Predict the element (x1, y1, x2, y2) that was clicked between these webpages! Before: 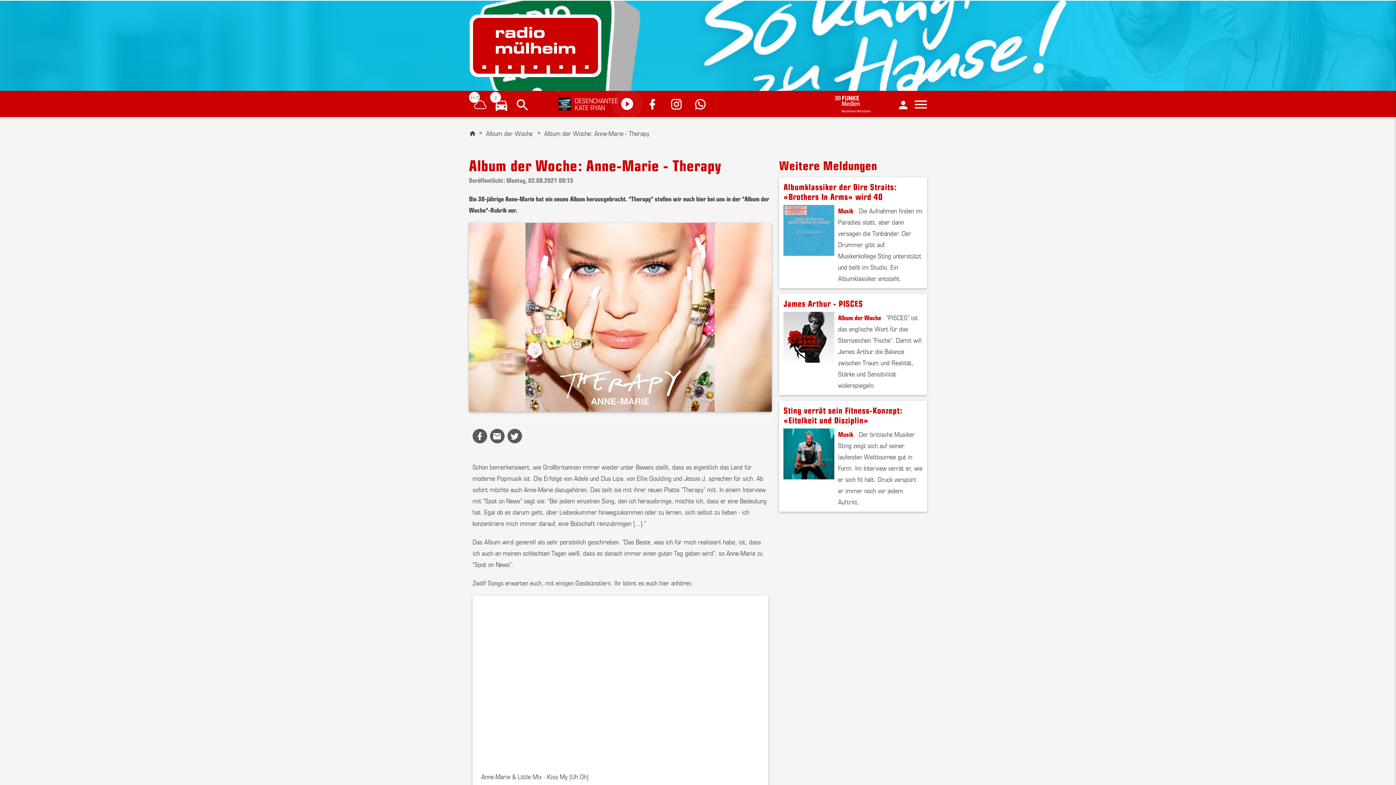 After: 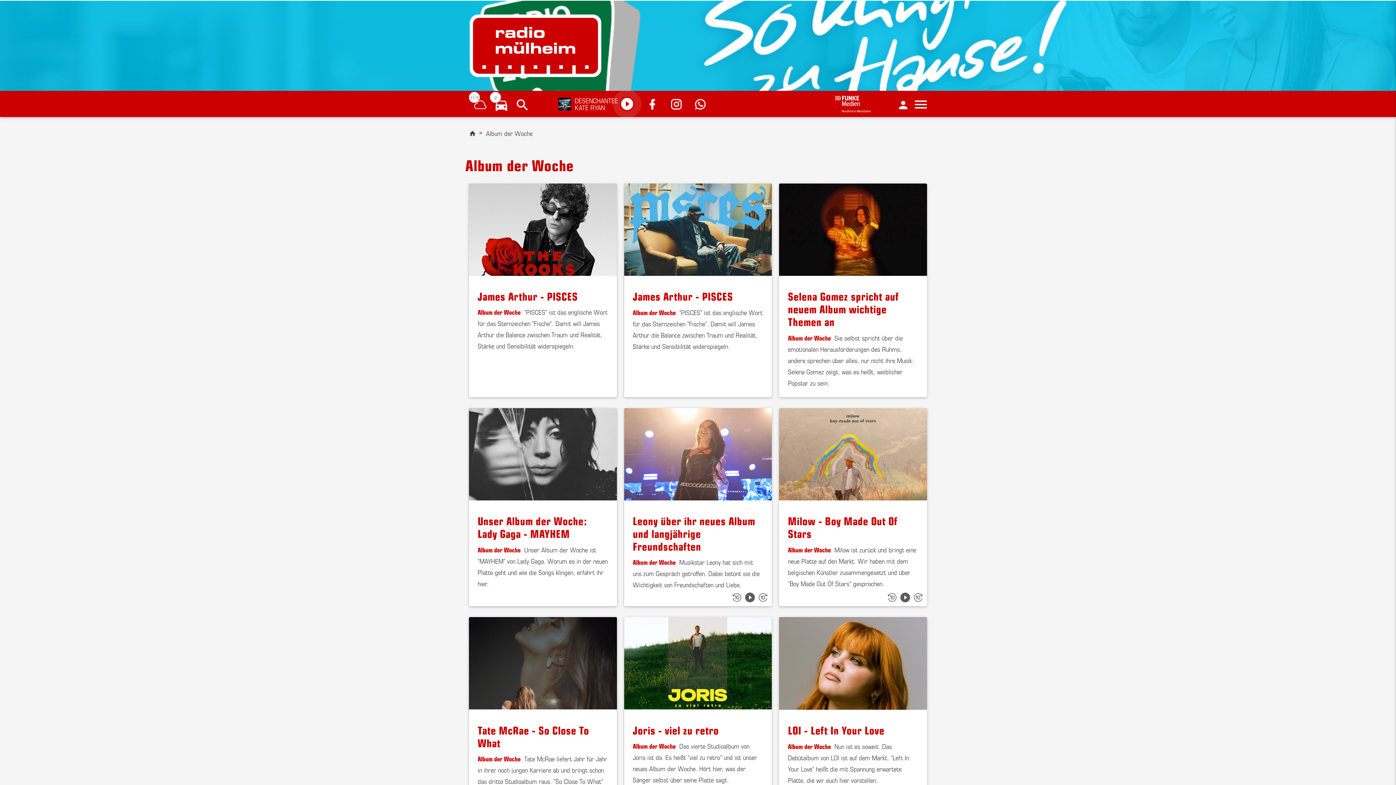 Action: bbox: (476, 128, 532, 137) label: Album der Woche